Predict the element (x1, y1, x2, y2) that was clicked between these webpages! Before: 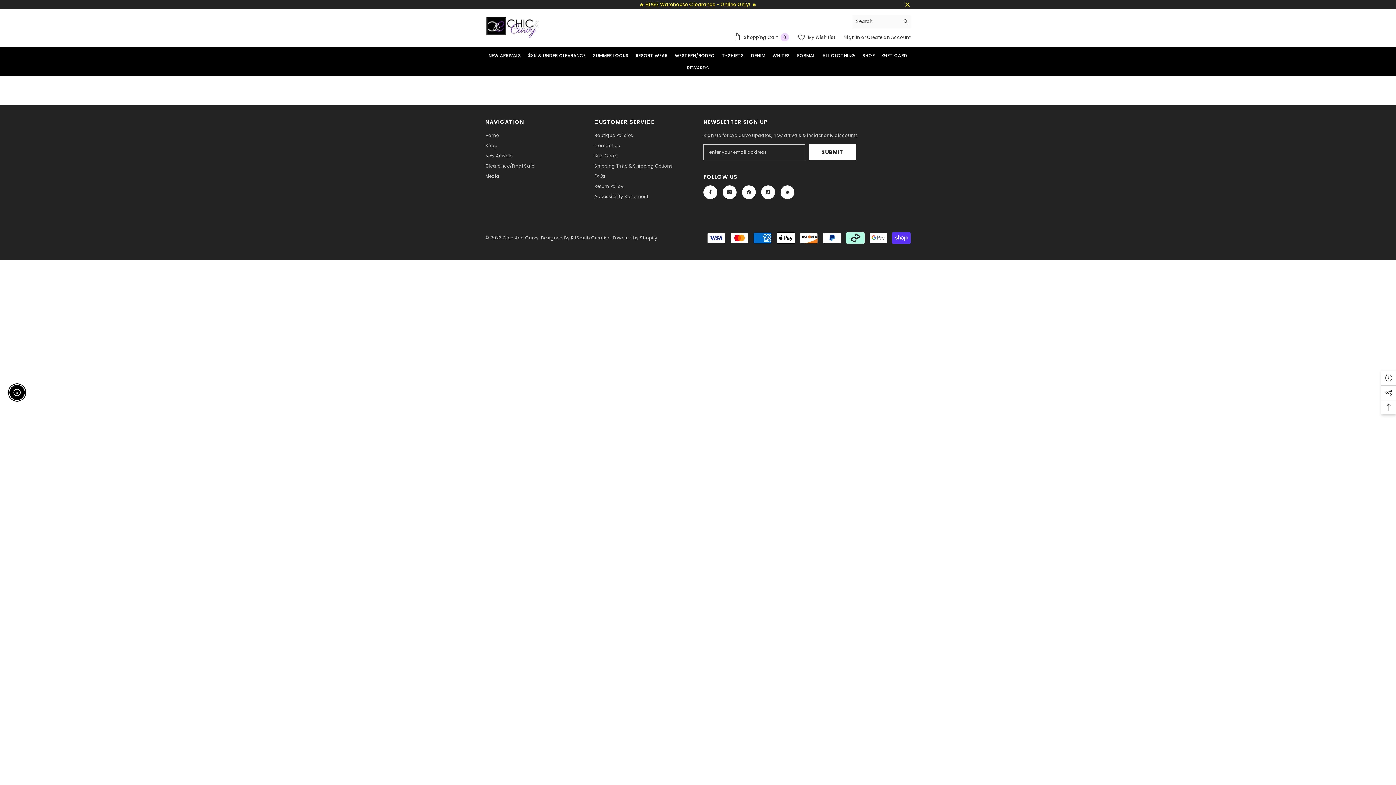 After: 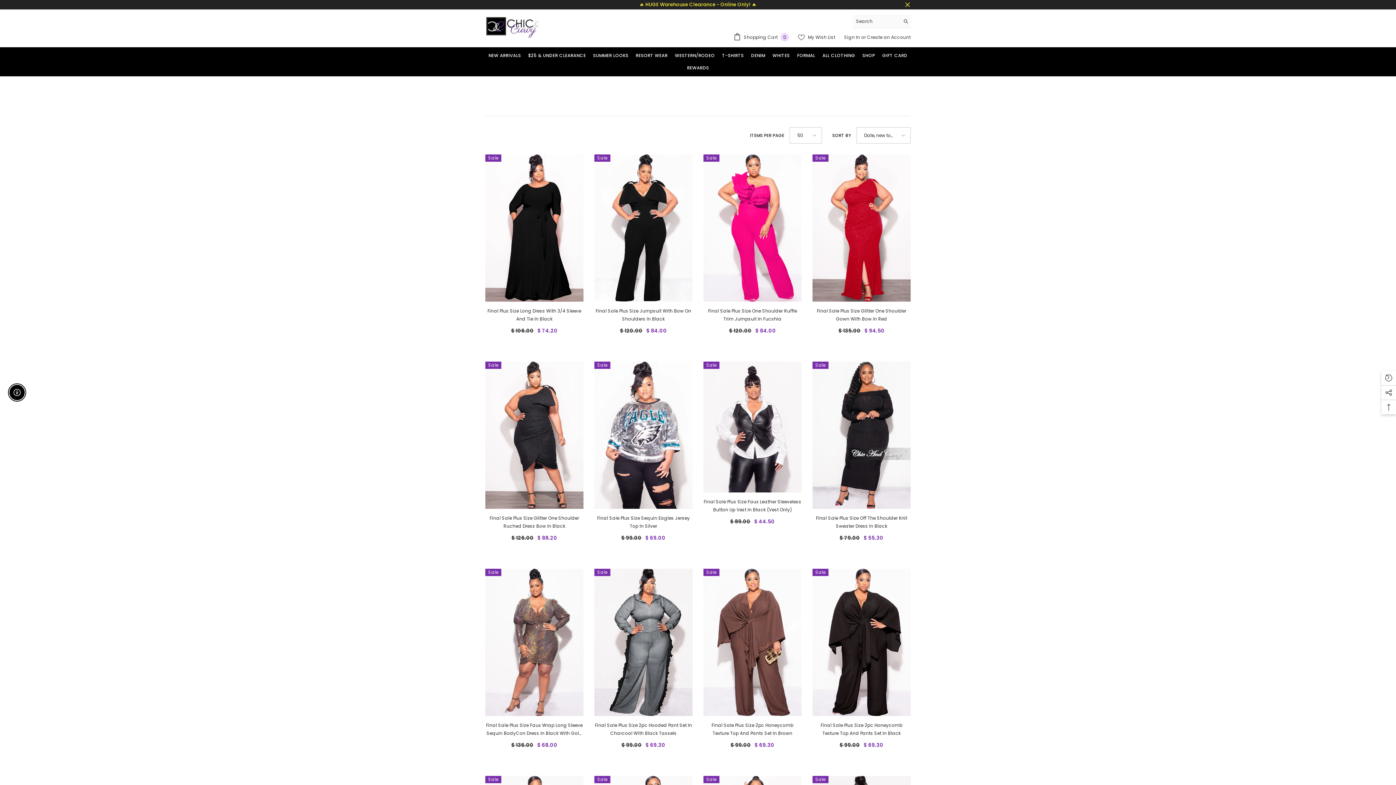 Action: bbox: (485, 161, 534, 171) label: Clearance/Final Sale